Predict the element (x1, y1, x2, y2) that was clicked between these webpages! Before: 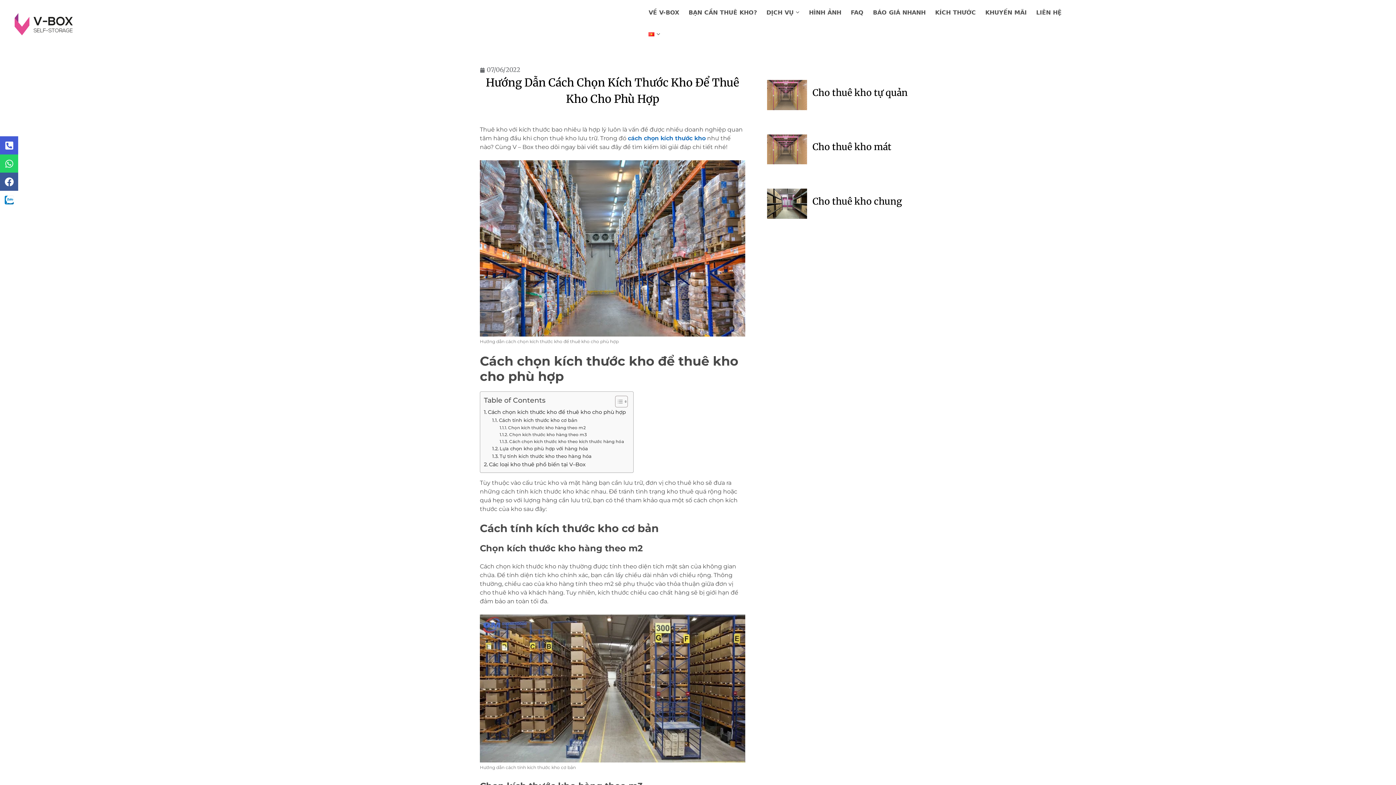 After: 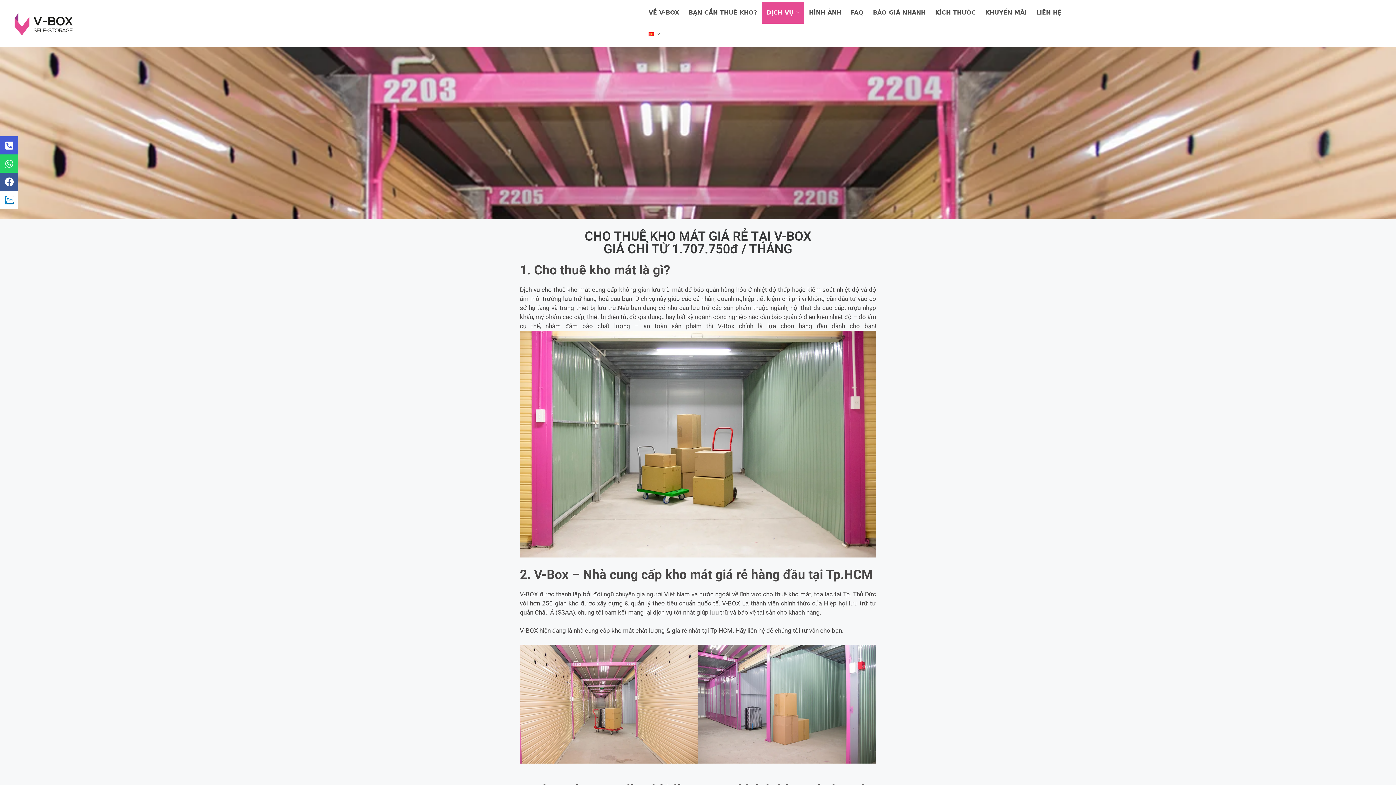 Action: bbox: (812, 141, 891, 152) label: Cho thuê kho mát